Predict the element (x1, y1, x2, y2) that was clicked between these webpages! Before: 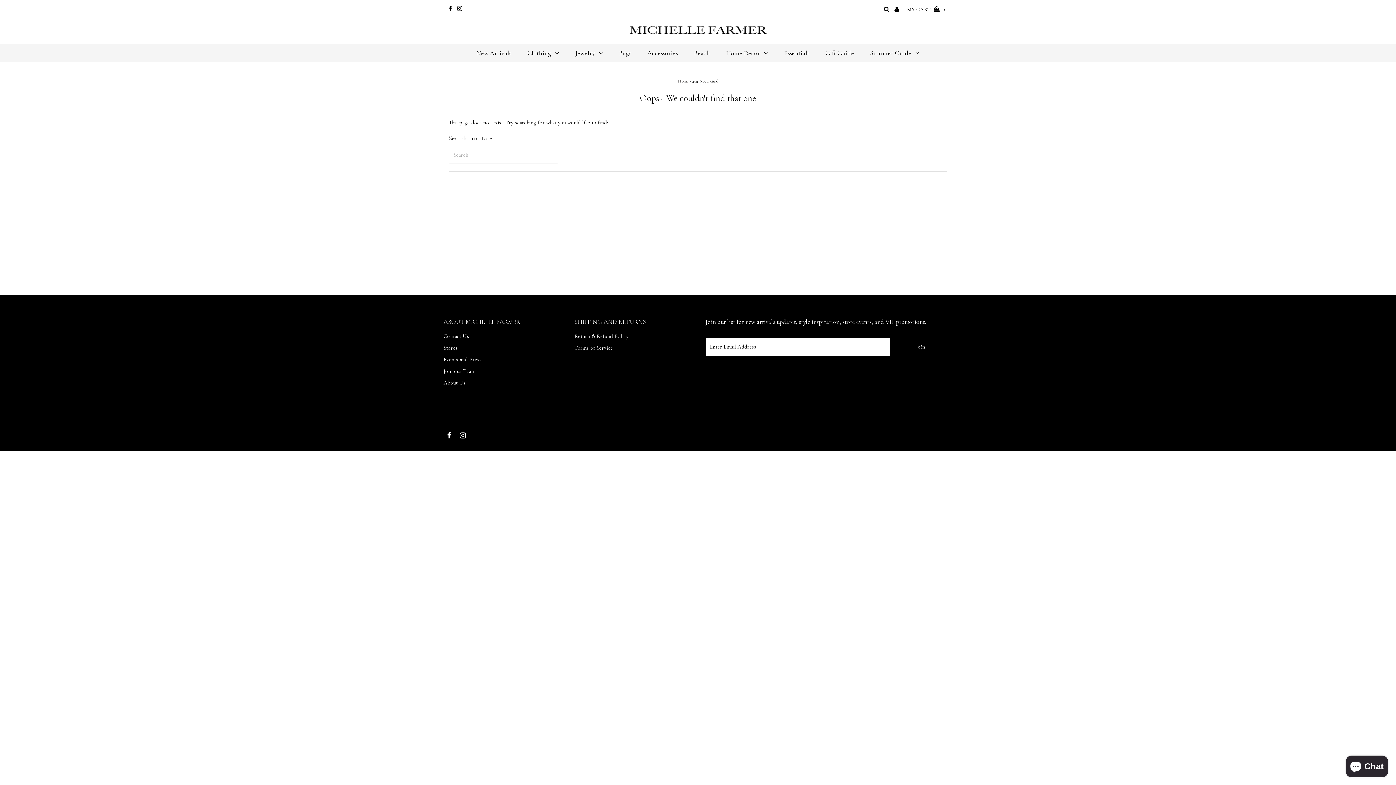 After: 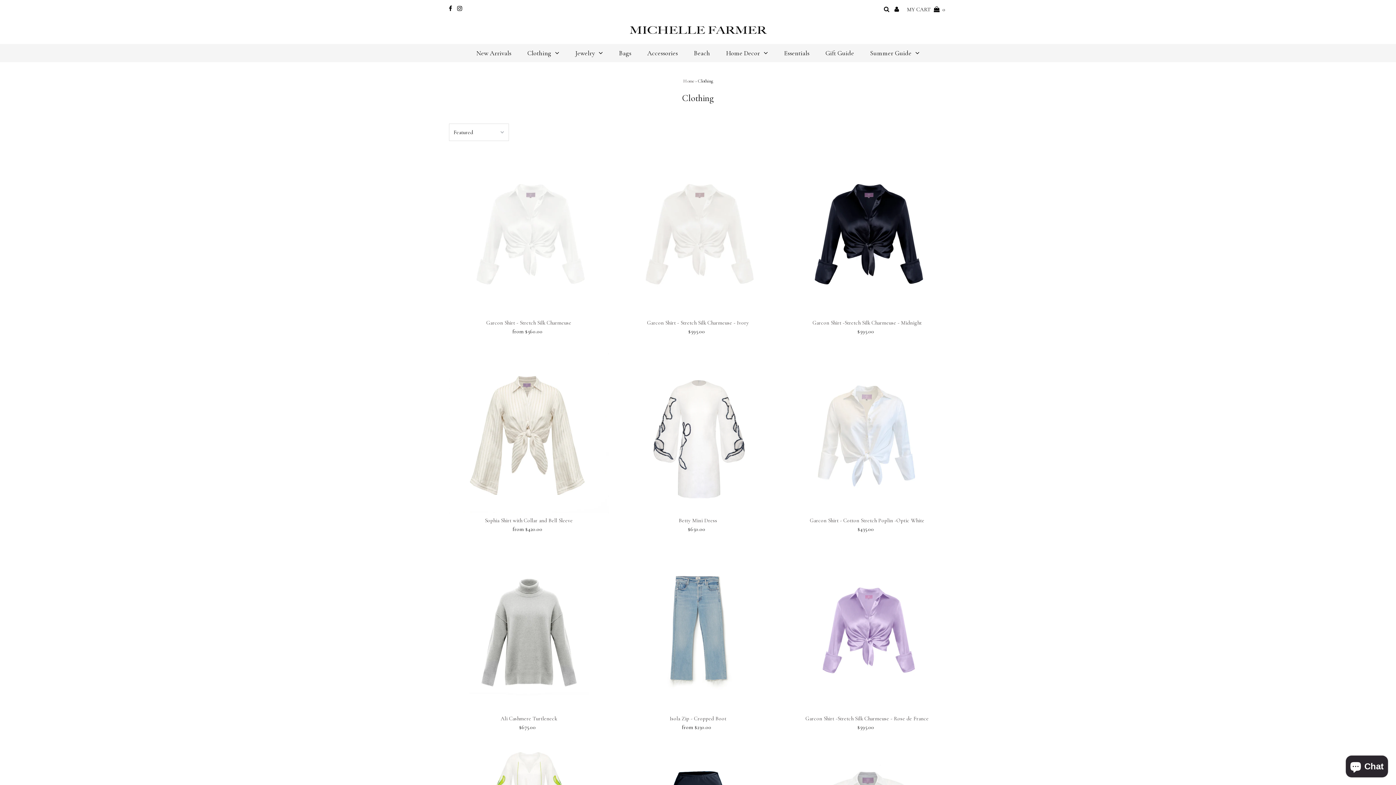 Action: bbox: (520, 43, 566, 62) label: Clothing